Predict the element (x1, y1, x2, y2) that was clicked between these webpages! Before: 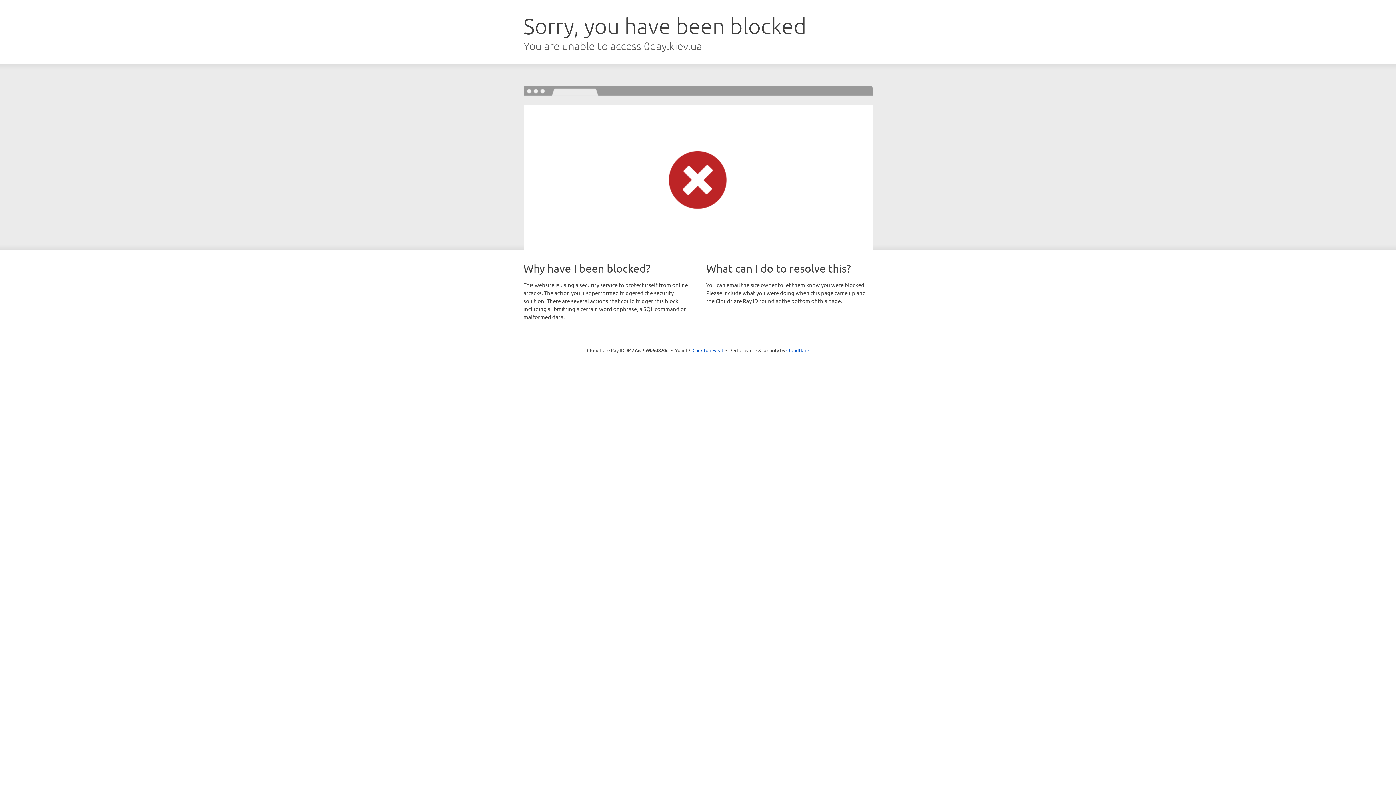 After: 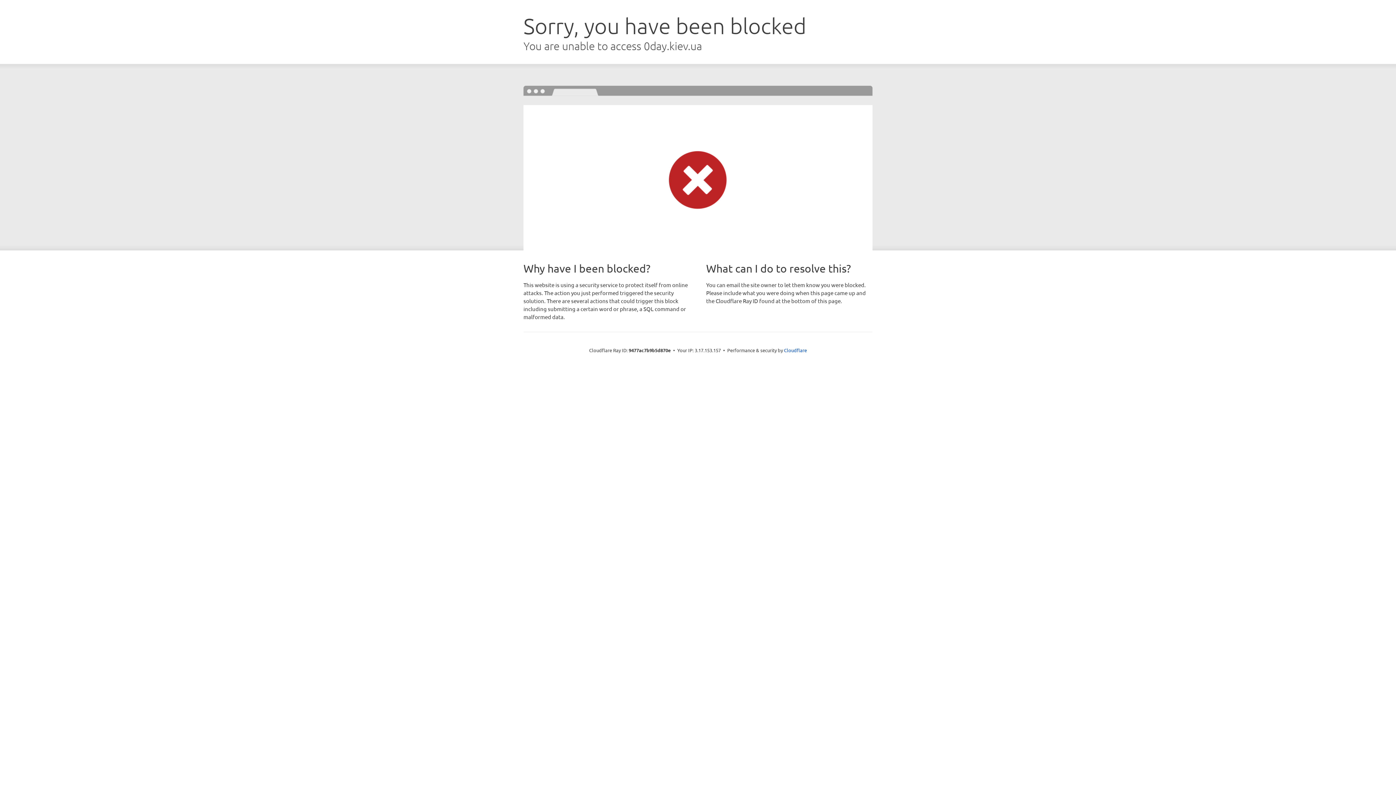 Action: label: Click to reveal bbox: (692, 346, 723, 353)